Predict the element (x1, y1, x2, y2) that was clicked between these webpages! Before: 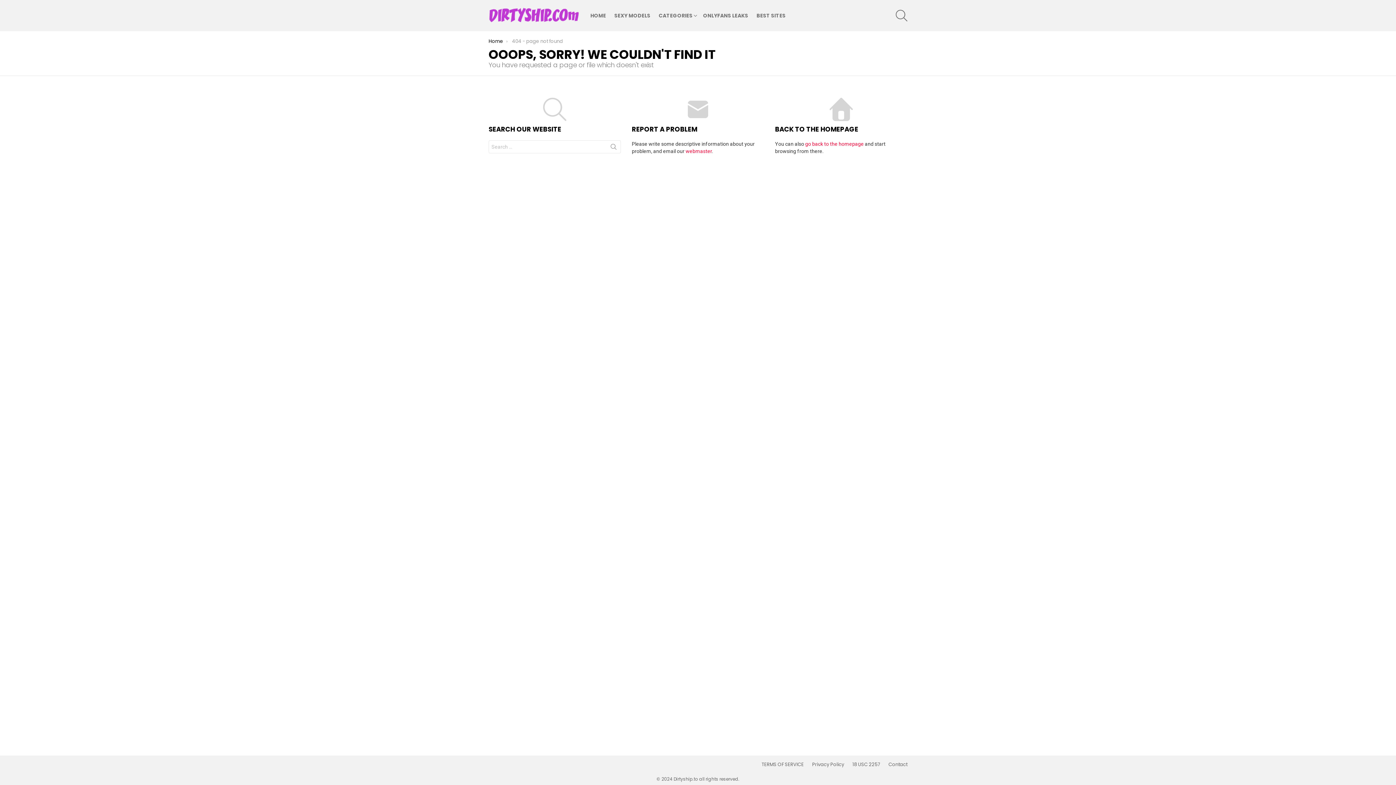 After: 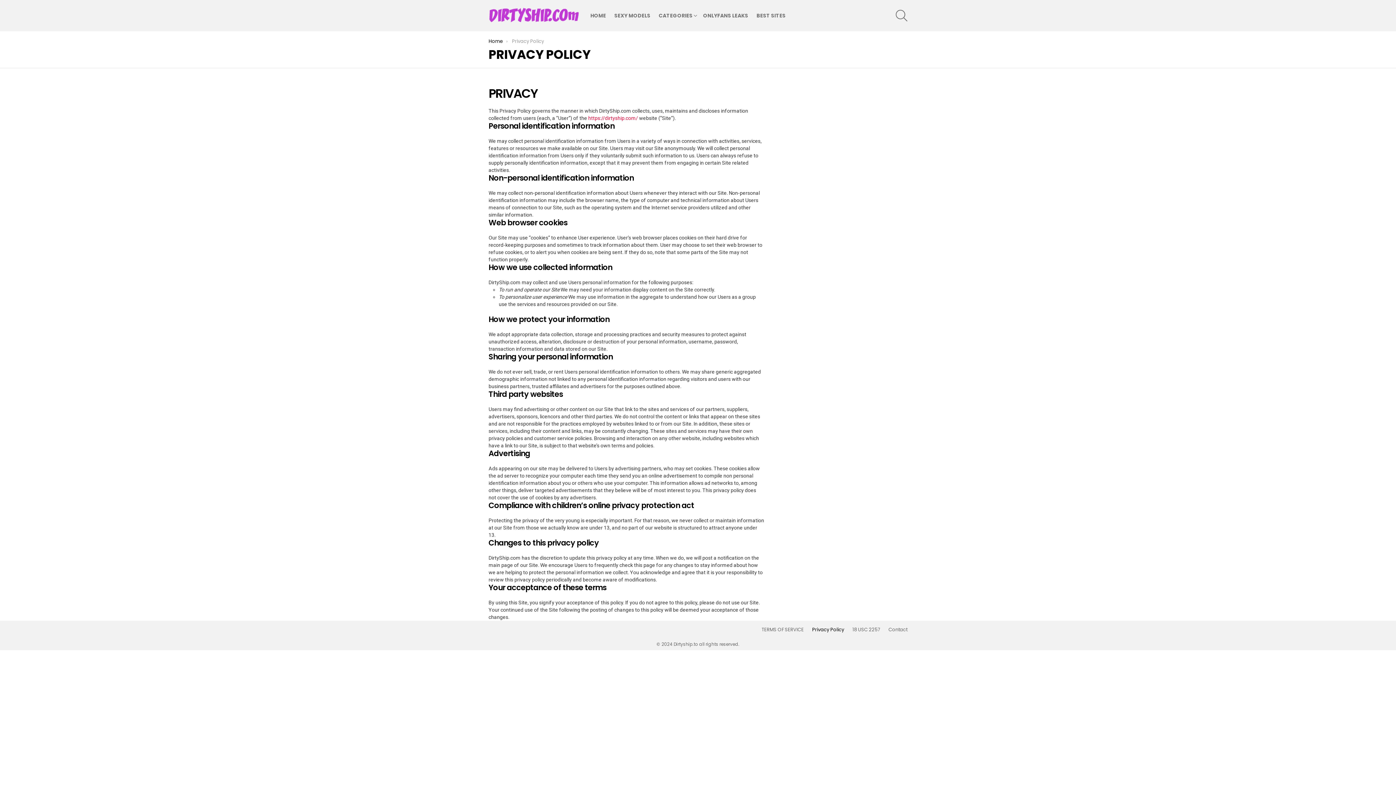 Action: label: Privacy Policy bbox: (808, 762, 848, 768)